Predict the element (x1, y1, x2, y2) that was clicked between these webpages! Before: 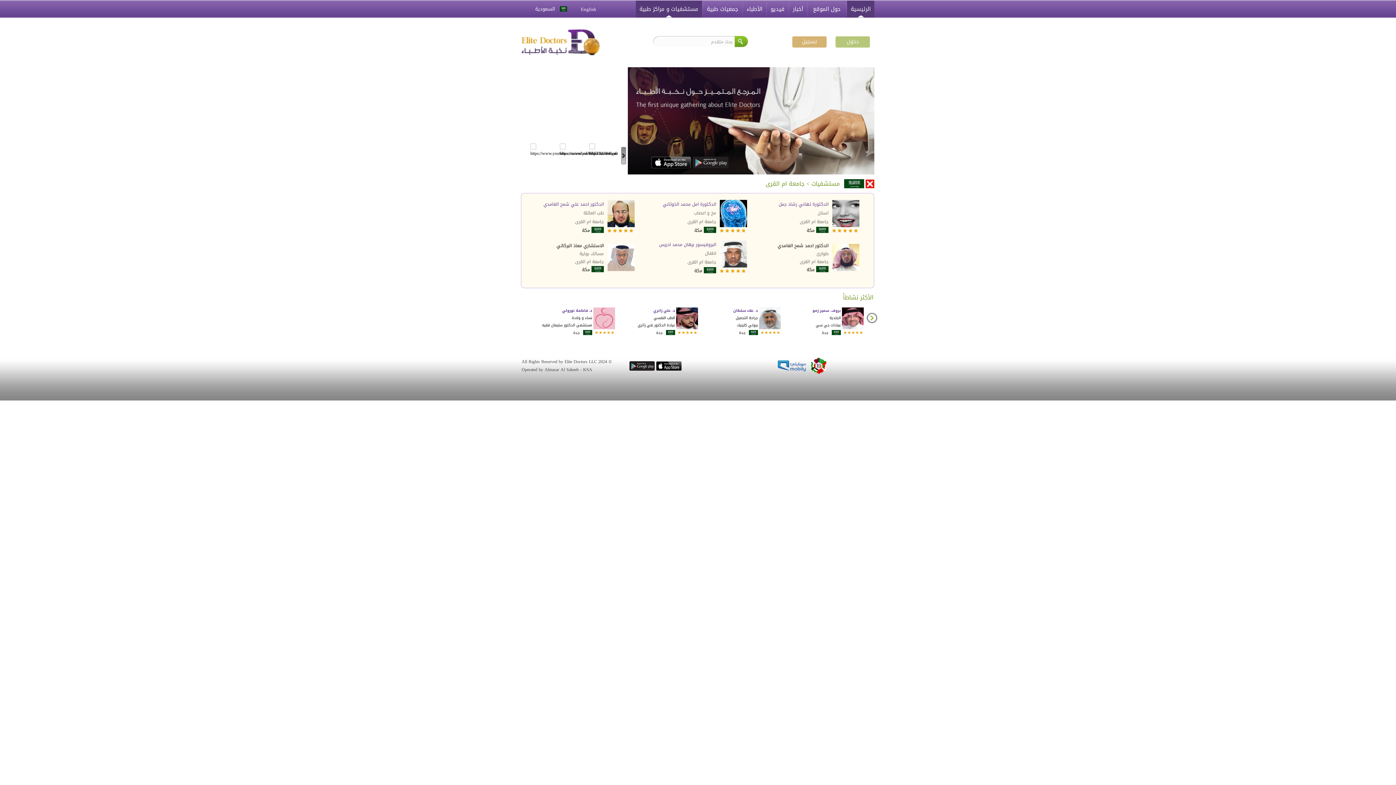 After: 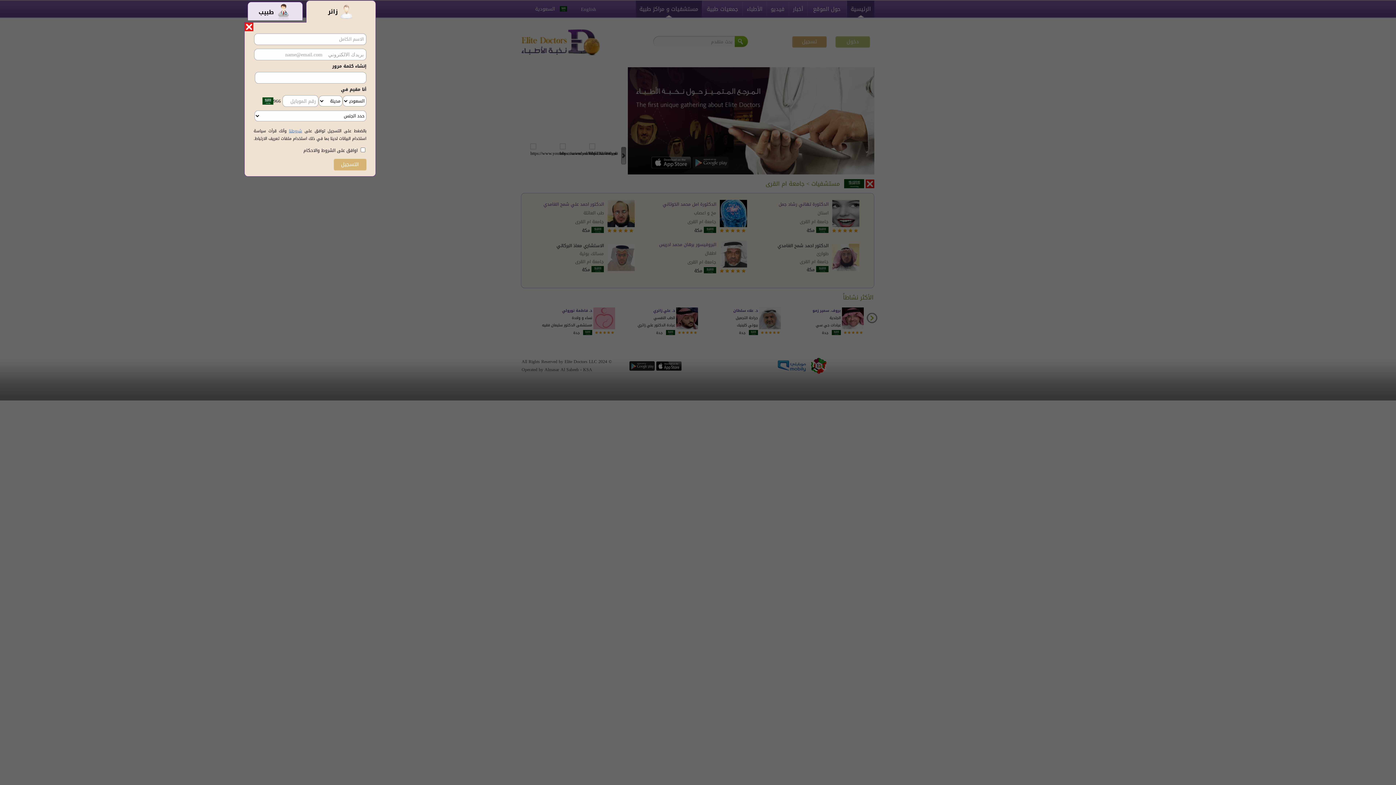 Action: bbox: (792, 35, 826, 48) label: تسجيل